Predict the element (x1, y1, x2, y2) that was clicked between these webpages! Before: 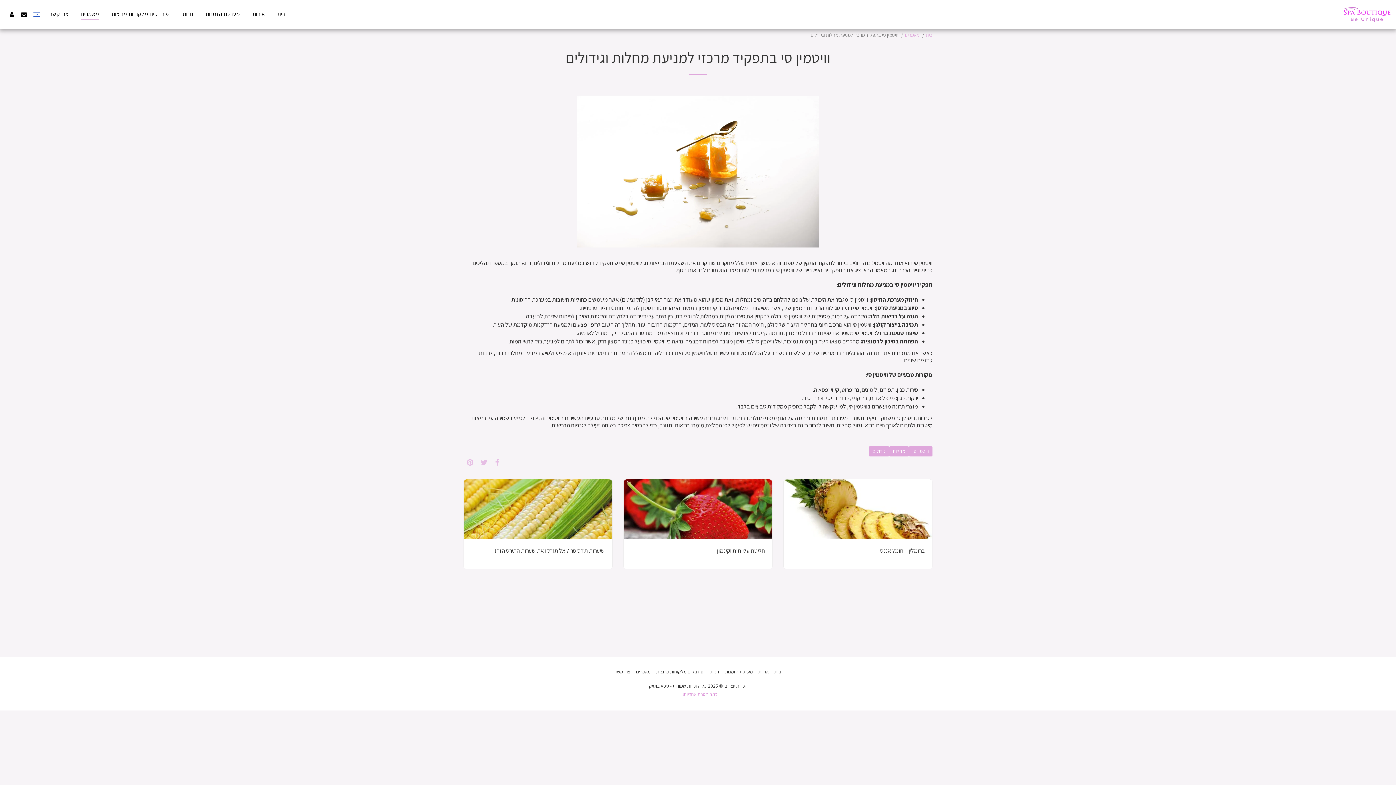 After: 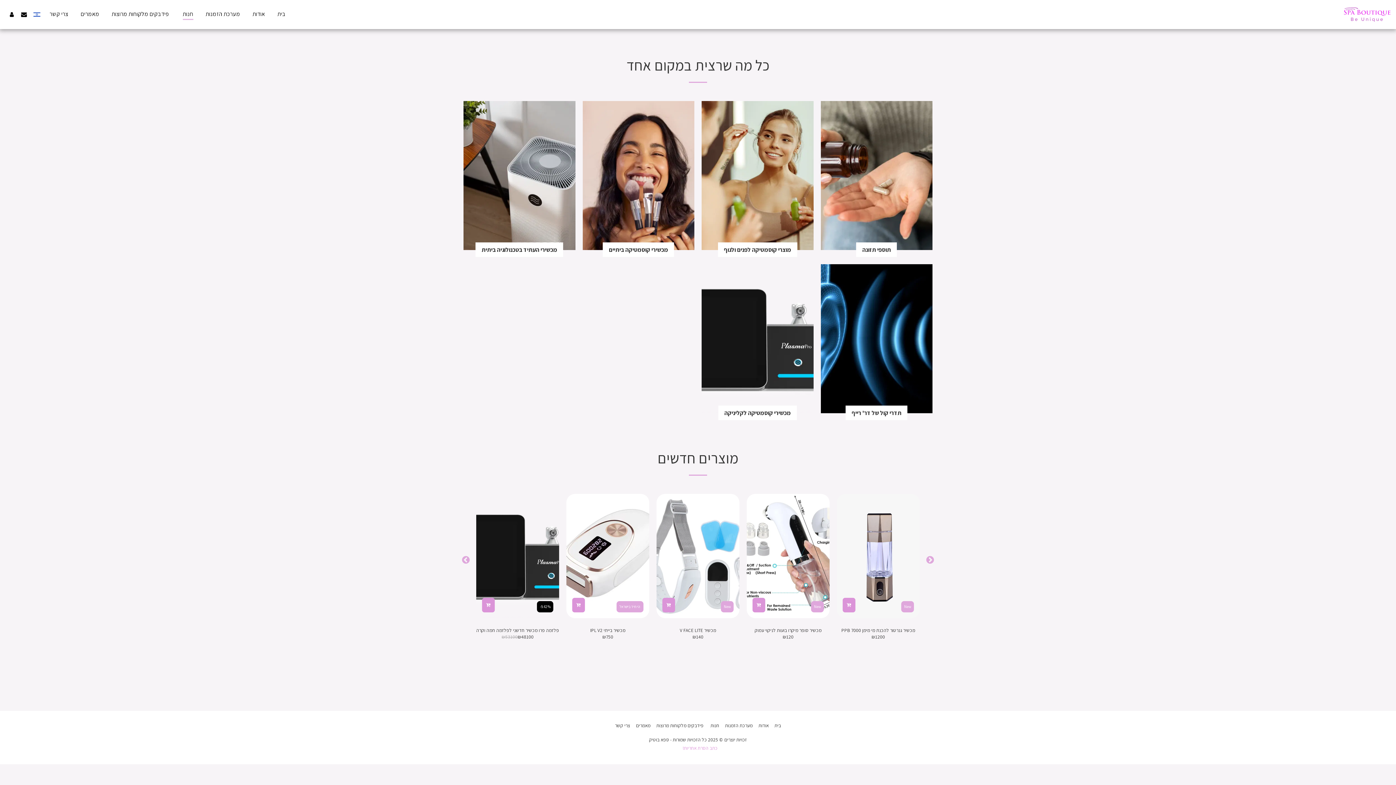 Action: bbox: (176, 7, 199, 20) label: חנות